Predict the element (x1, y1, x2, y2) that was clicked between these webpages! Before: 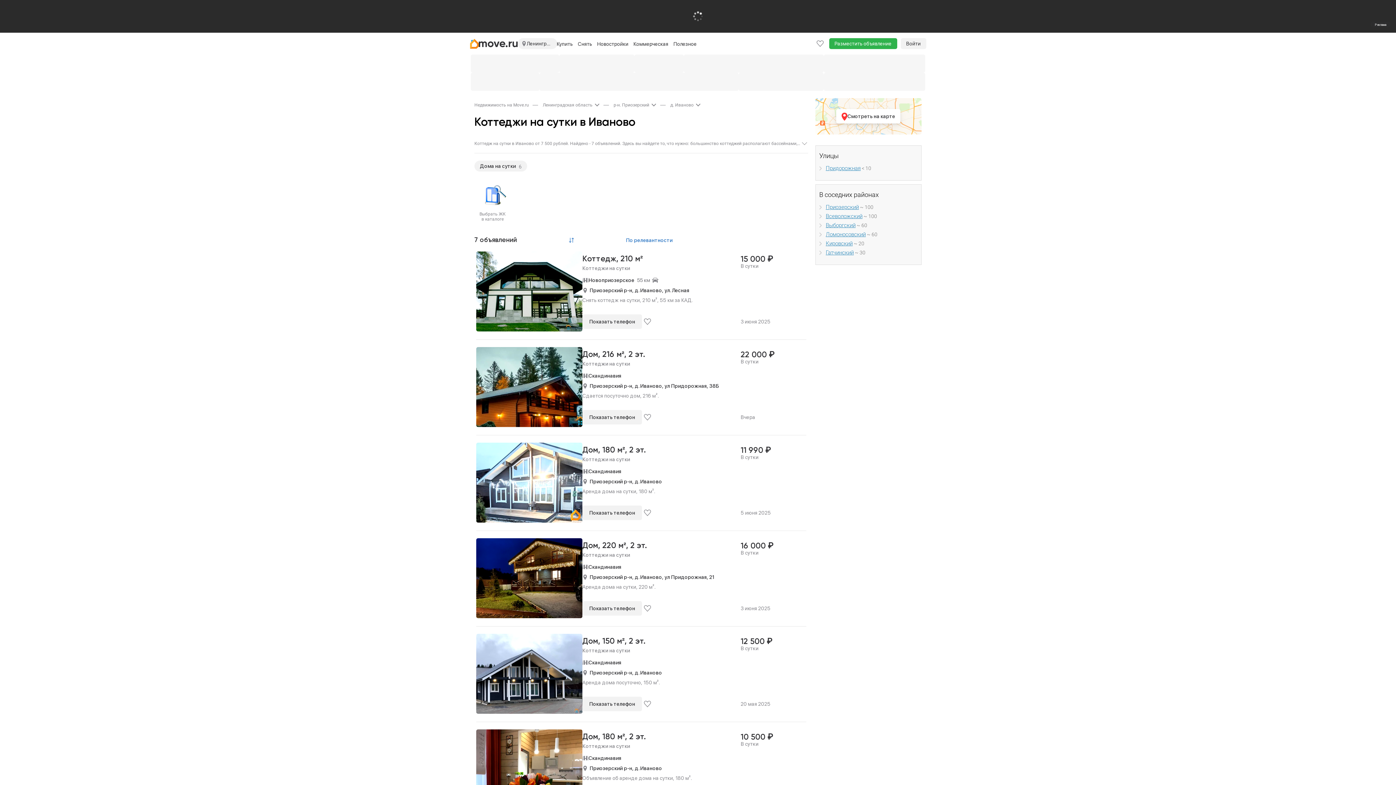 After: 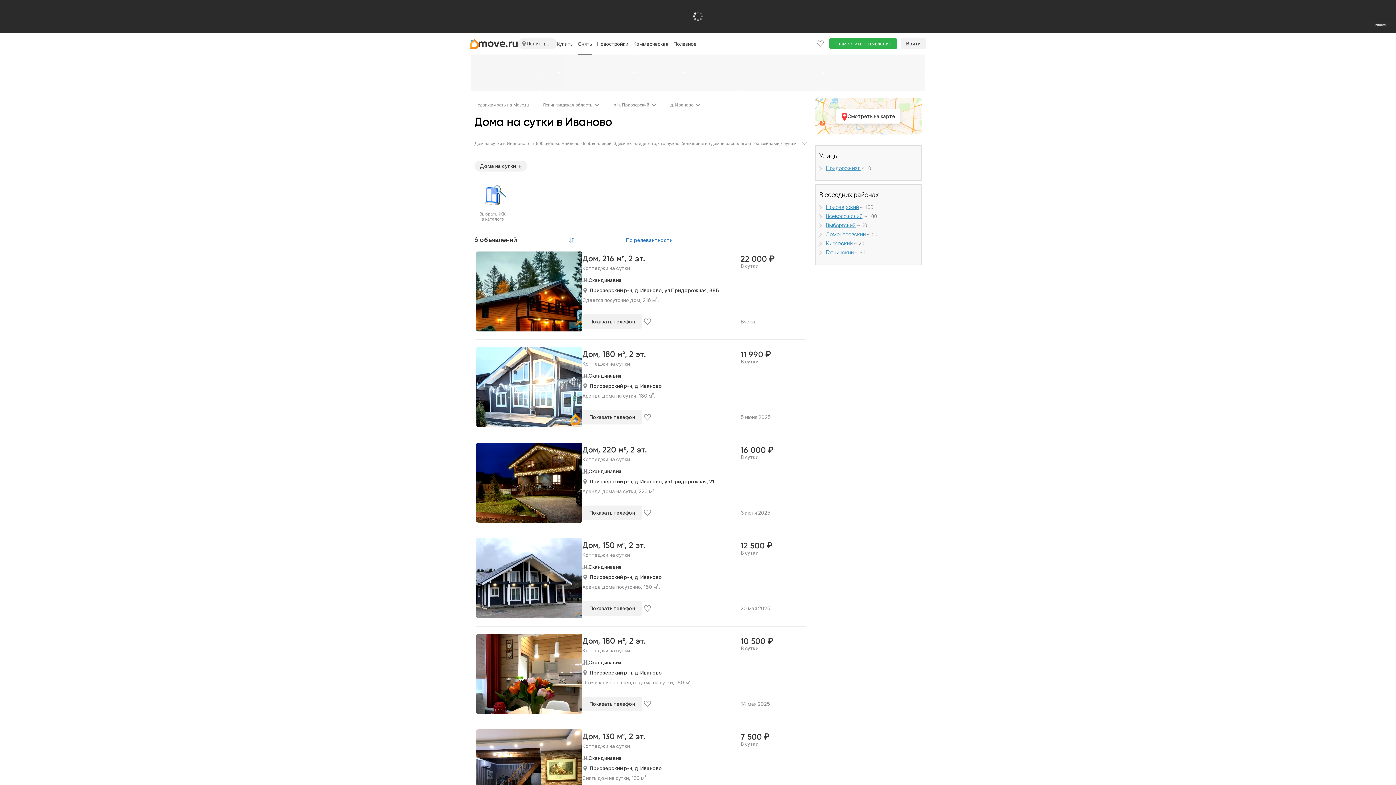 Action: bbox: (517, 160, 527, 171) label: 6